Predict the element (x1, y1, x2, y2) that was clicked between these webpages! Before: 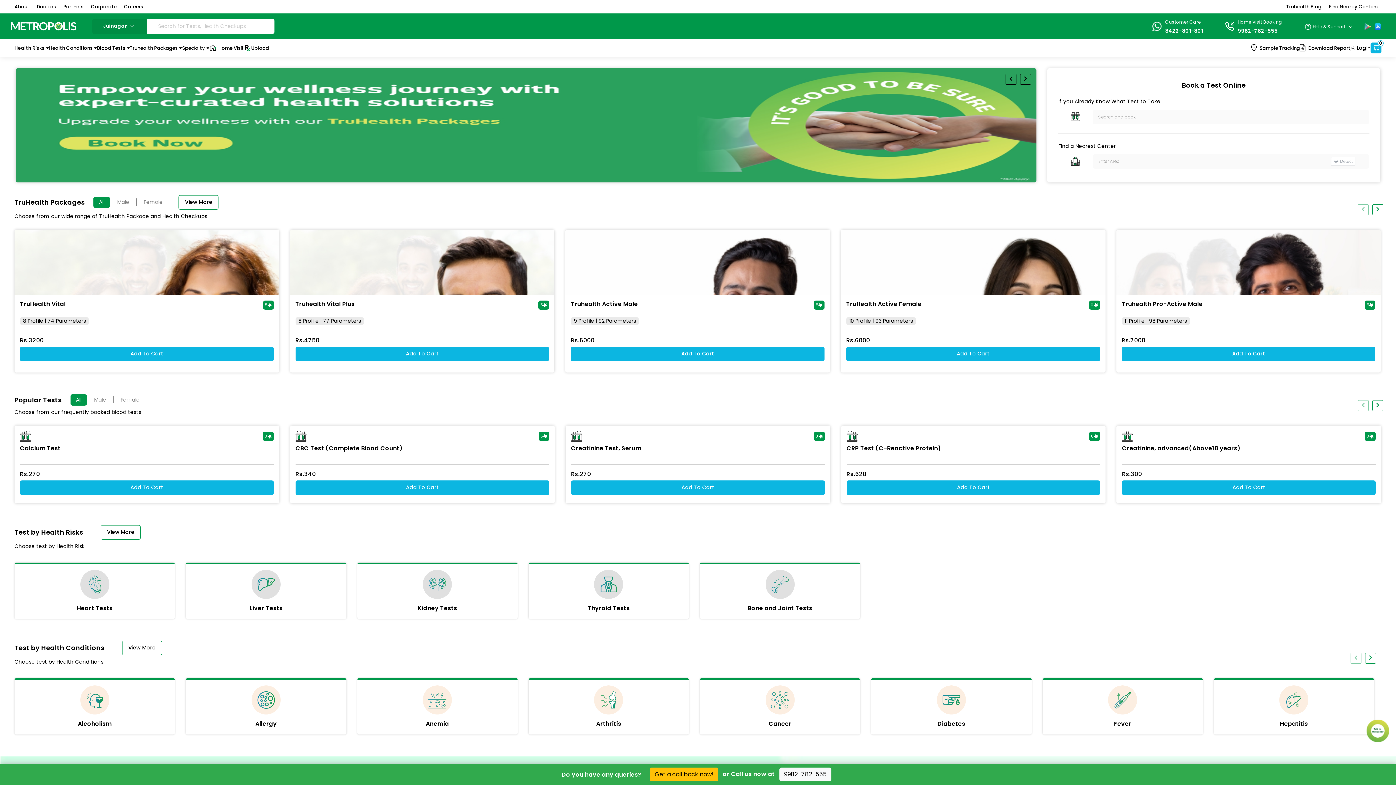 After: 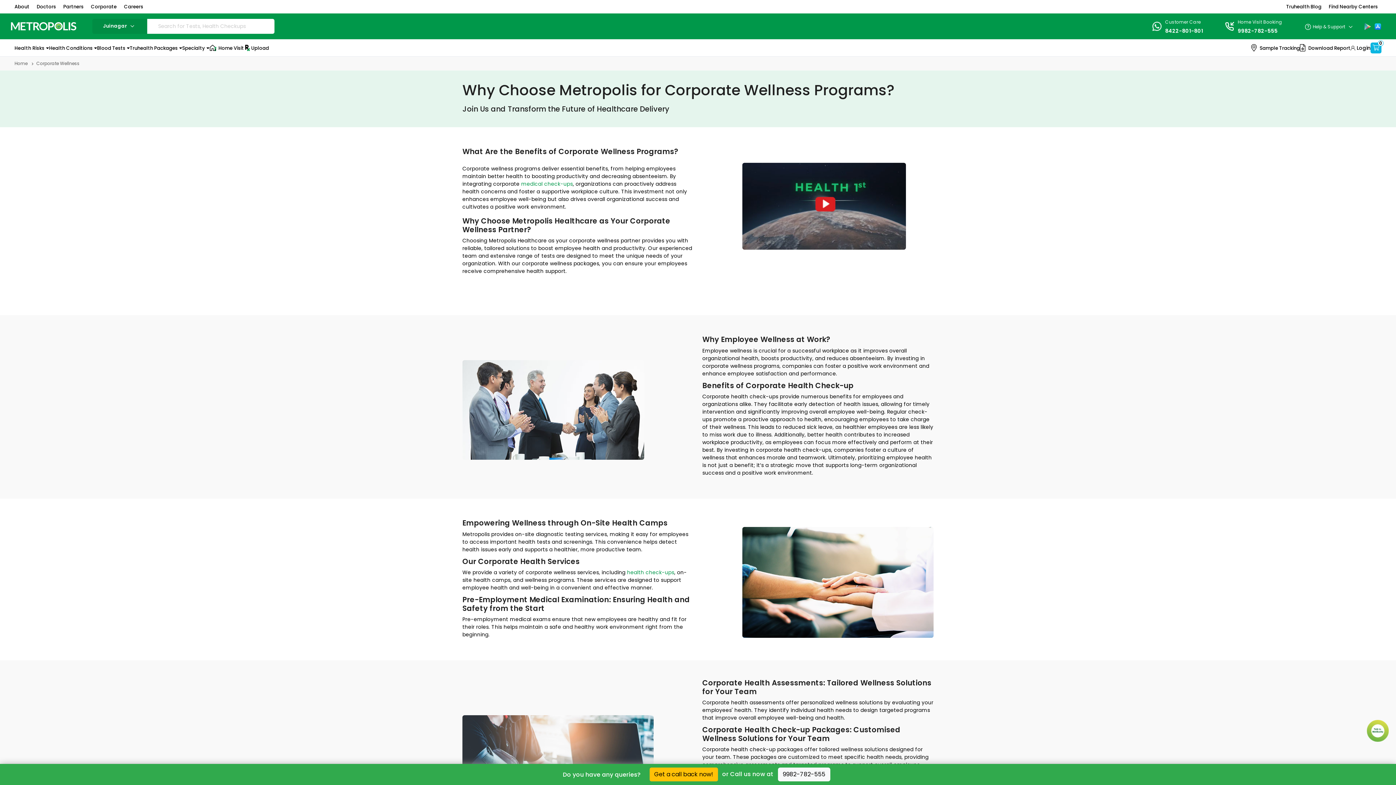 Action: bbox: (90, 3, 116, 10) label: corporate